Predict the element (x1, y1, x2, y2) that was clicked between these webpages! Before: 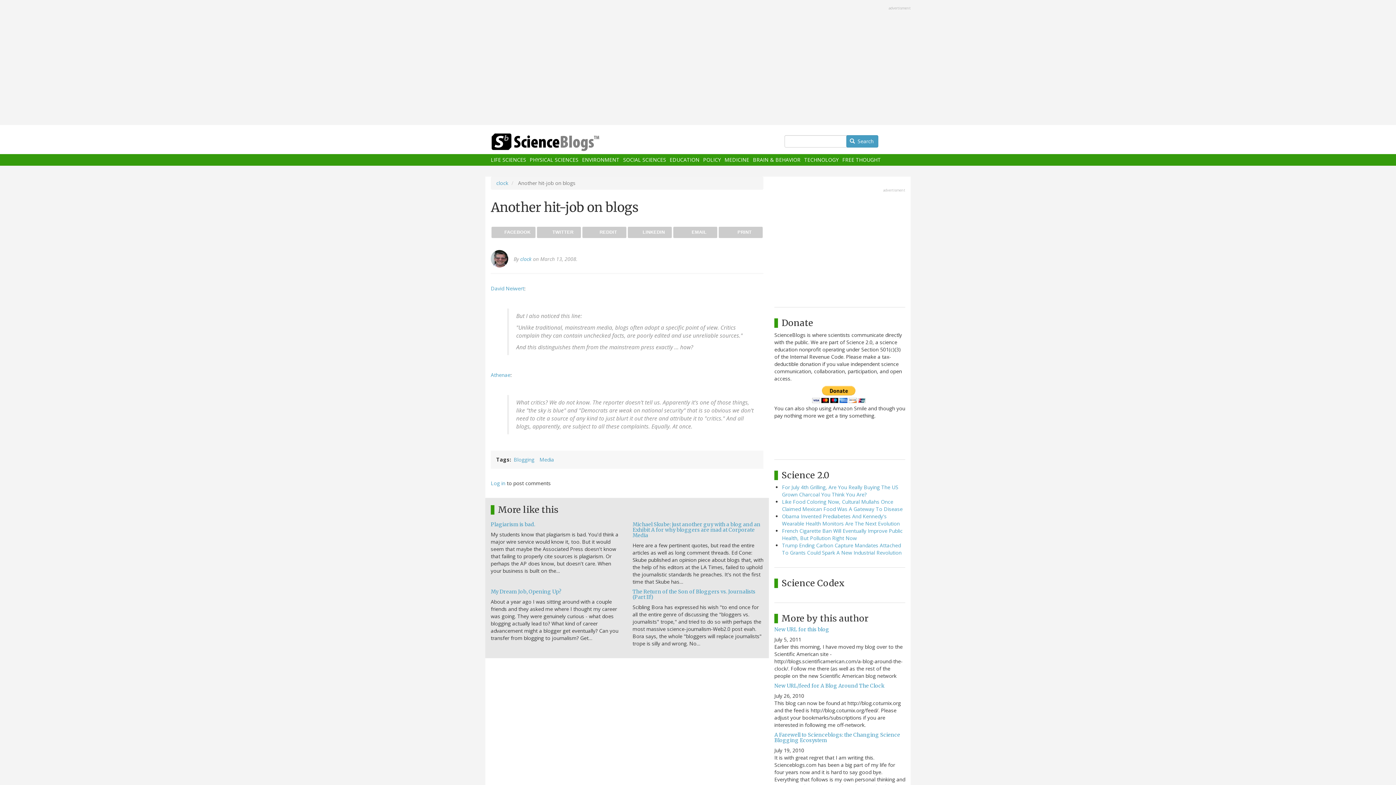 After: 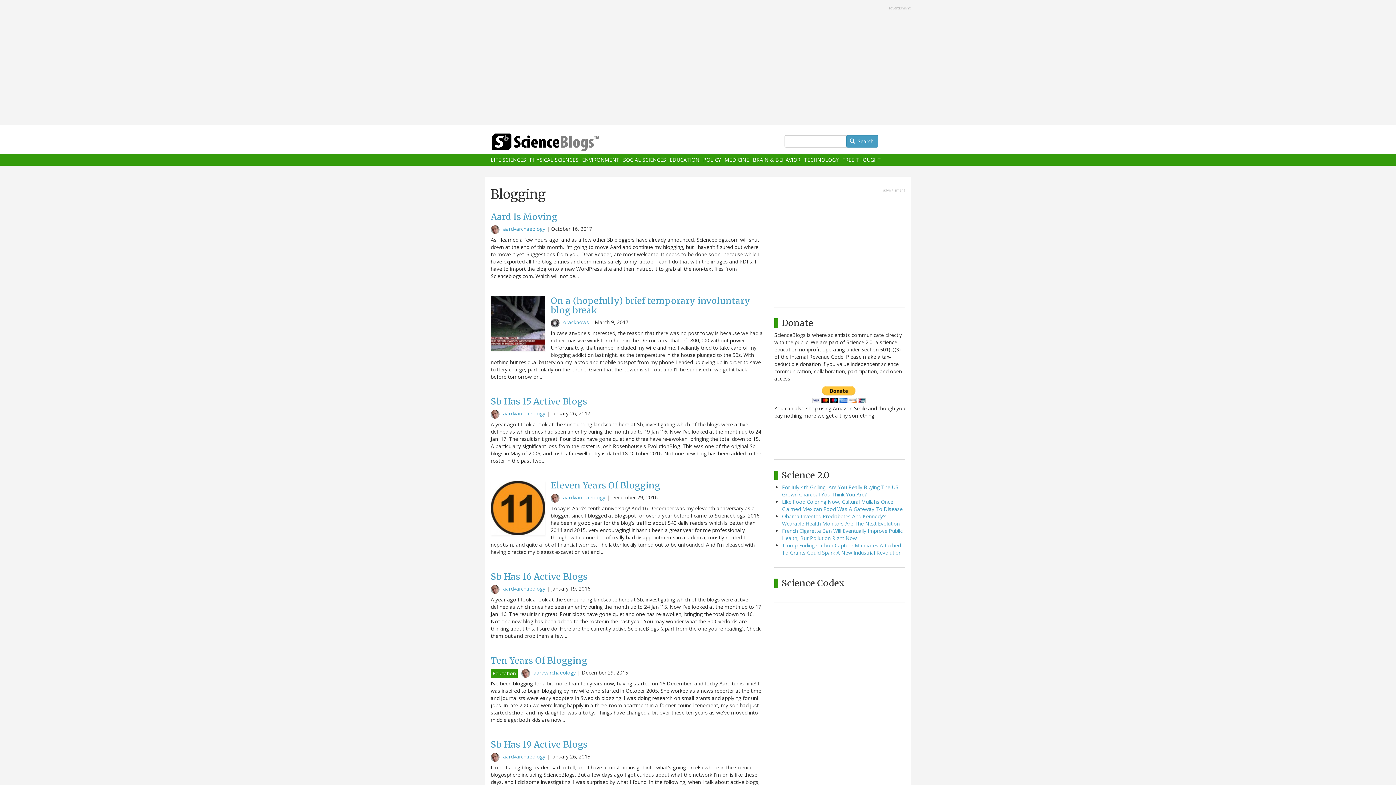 Action: bbox: (513, 456, 534, 463) label: Blogging